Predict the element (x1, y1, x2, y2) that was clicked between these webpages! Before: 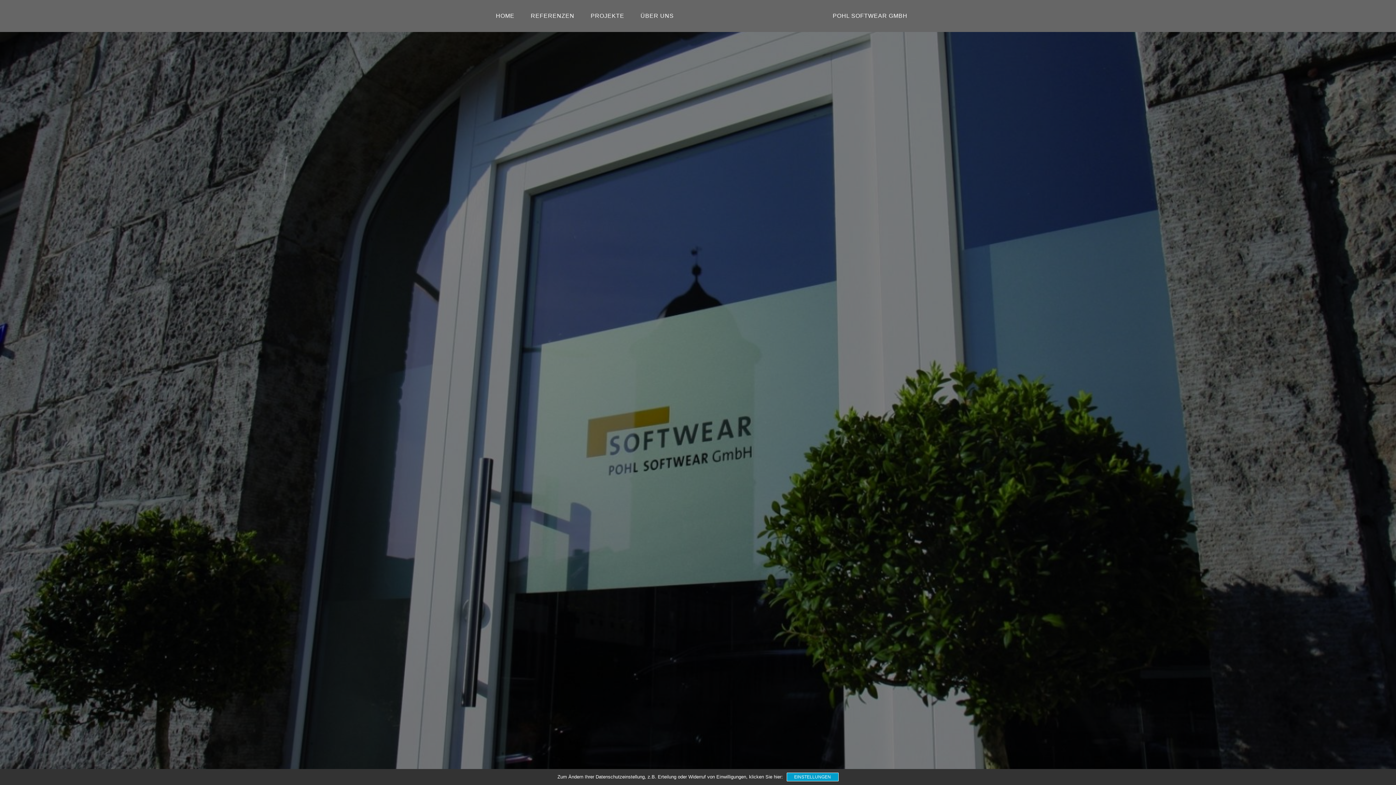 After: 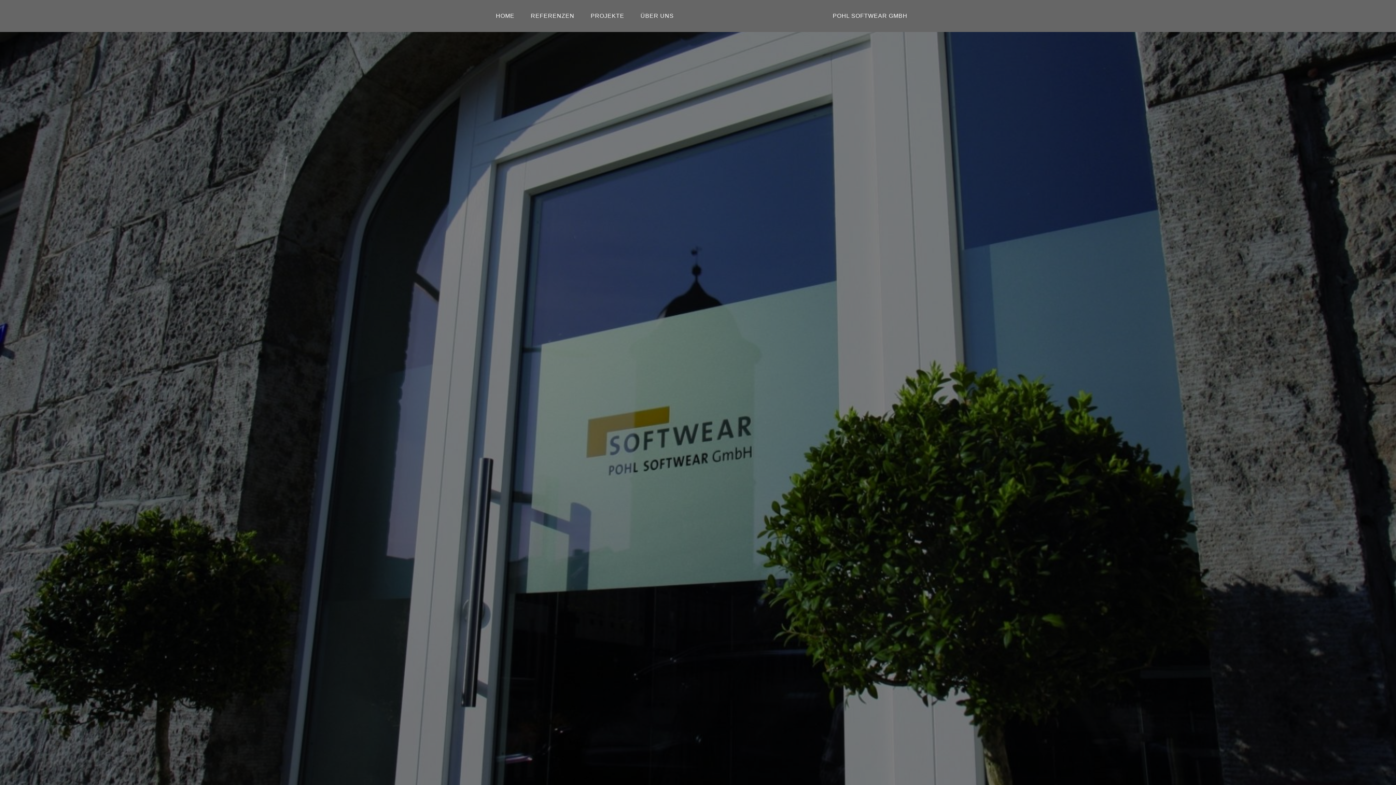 Action: label: EINSTELLUNGEN bbox: (786, 773, 838, 781)